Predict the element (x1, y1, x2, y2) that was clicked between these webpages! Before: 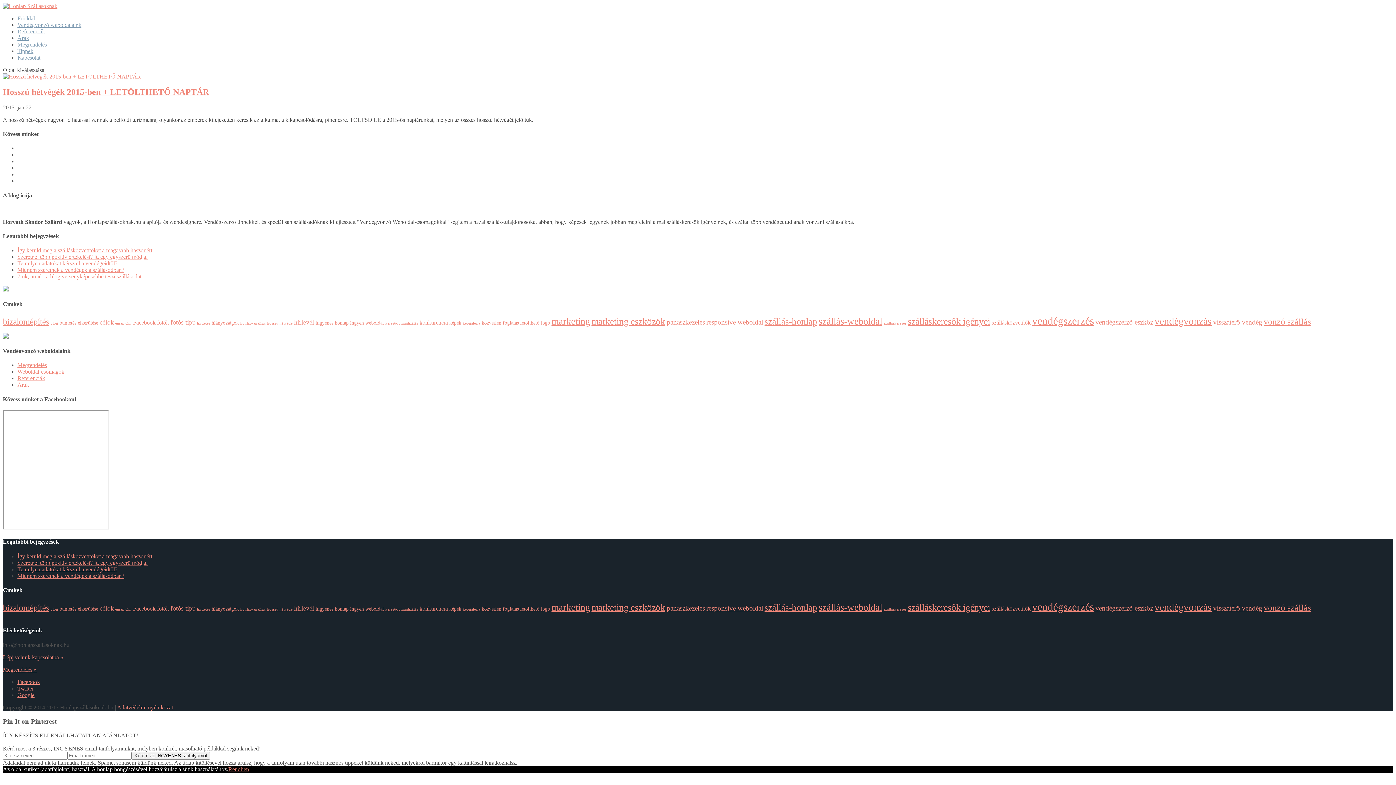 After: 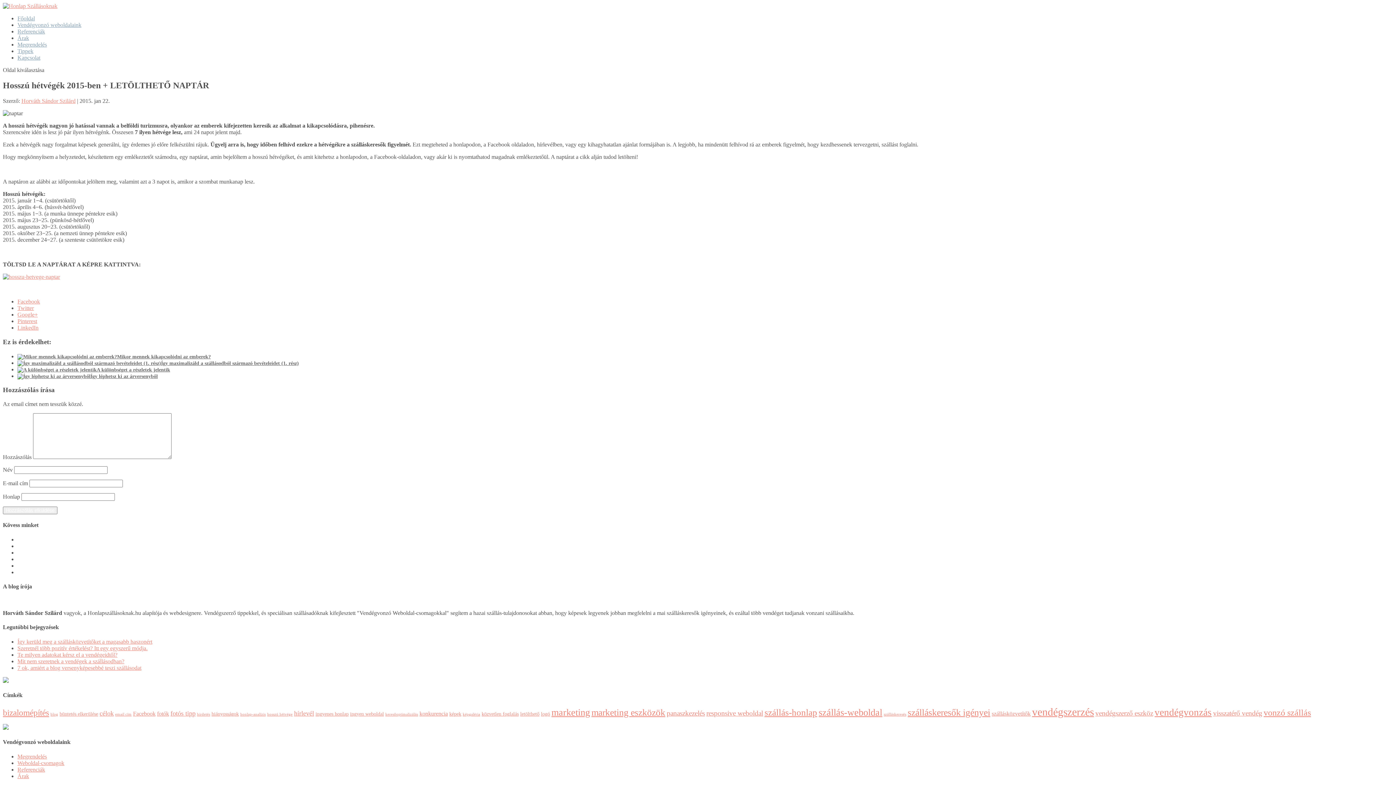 Action: bbox: (2, 73, 141, 79)